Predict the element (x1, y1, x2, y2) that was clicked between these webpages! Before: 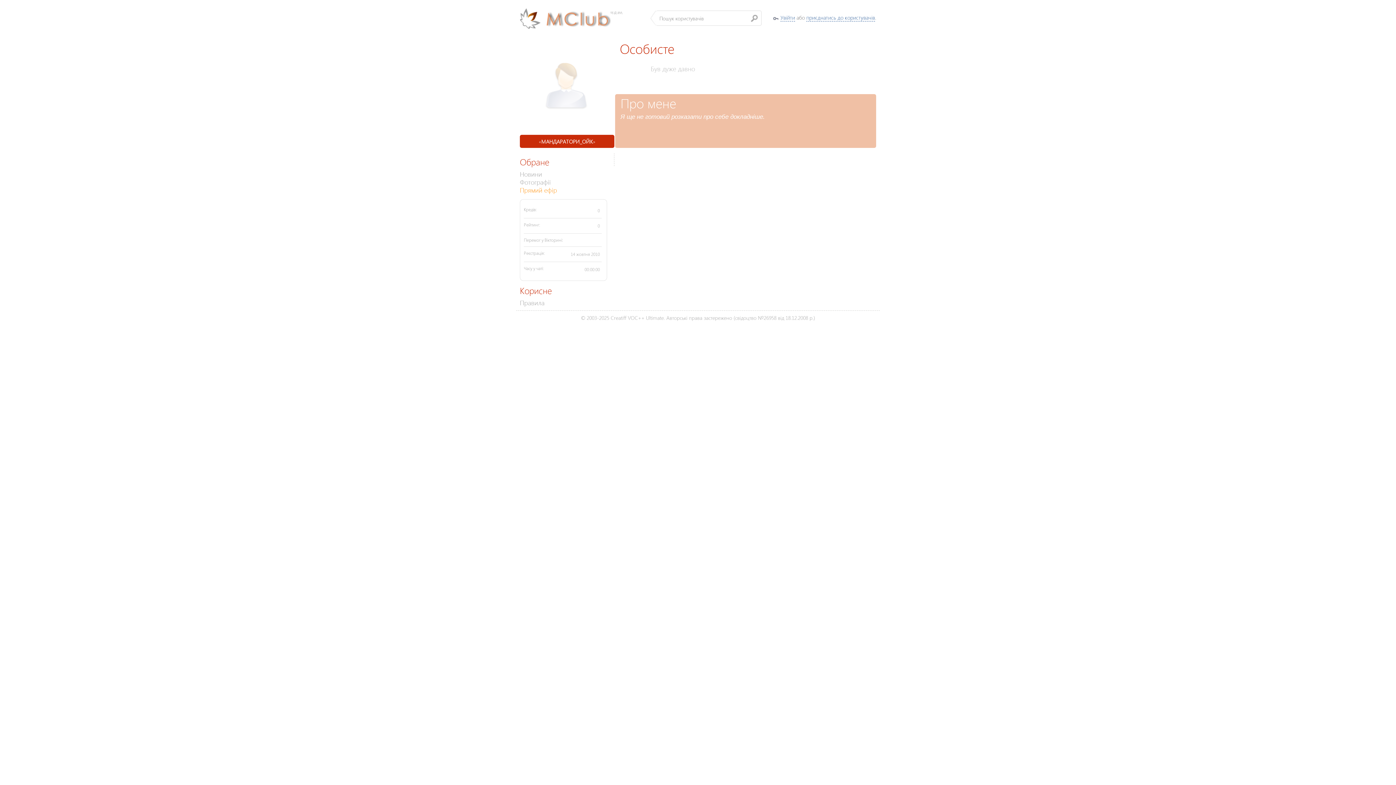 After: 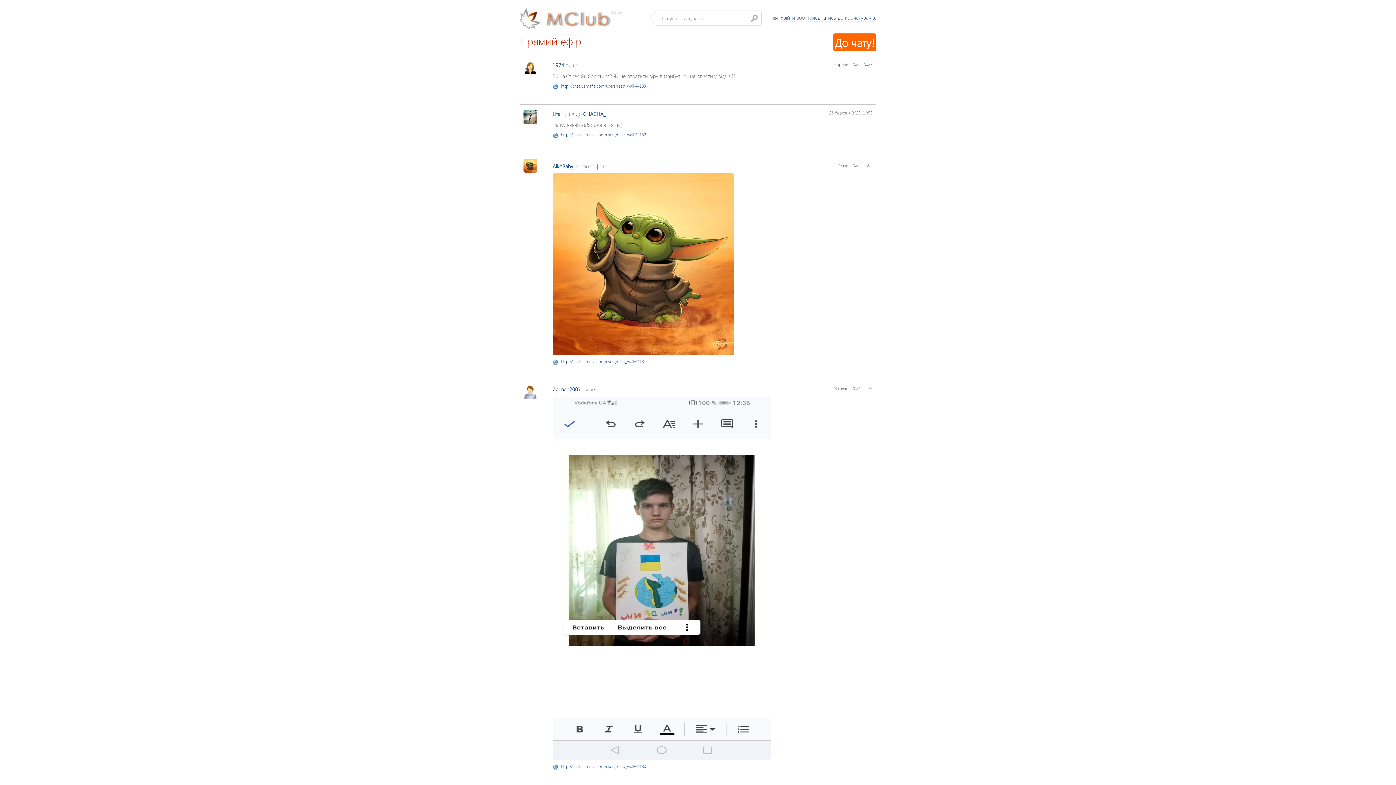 Action: bbox: (520, 185, 557, 194) label: Прямий ефір